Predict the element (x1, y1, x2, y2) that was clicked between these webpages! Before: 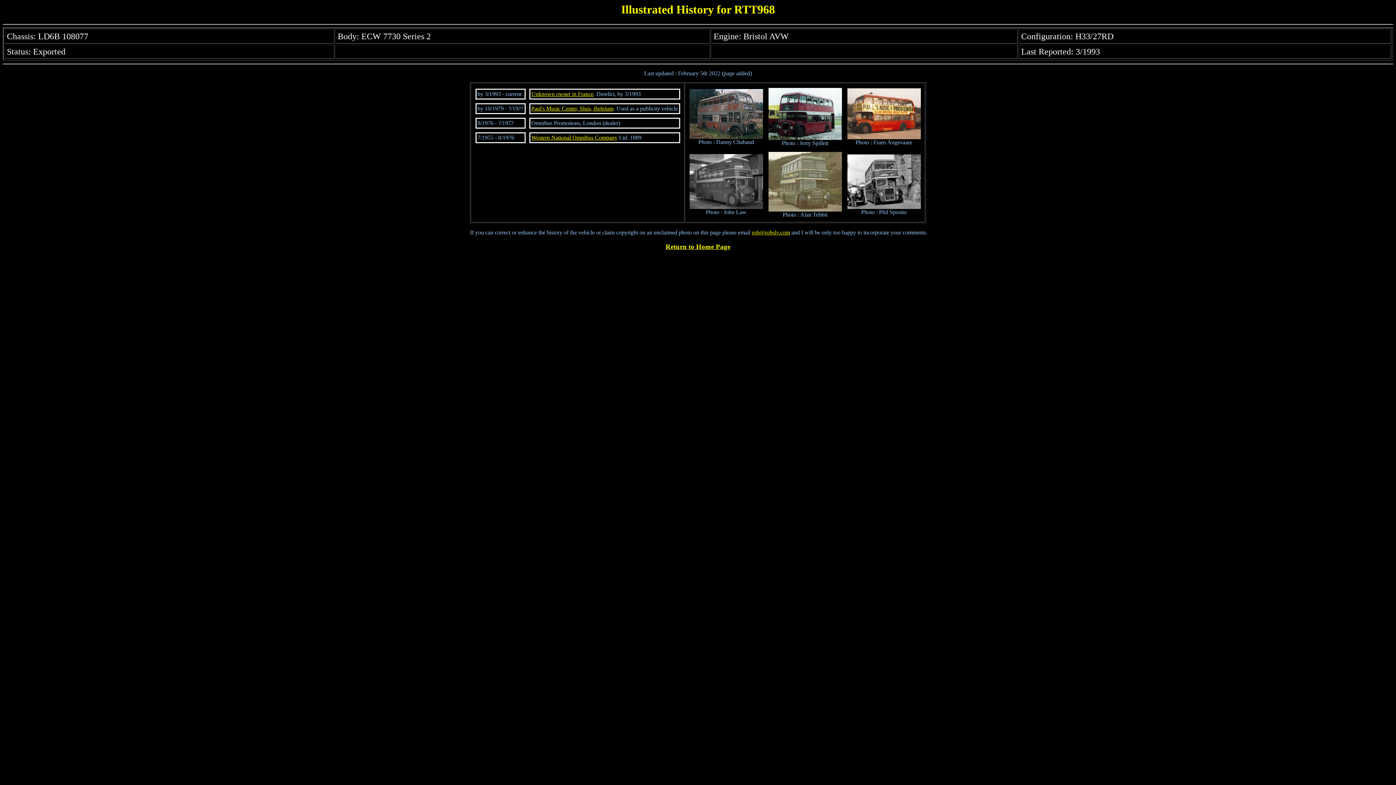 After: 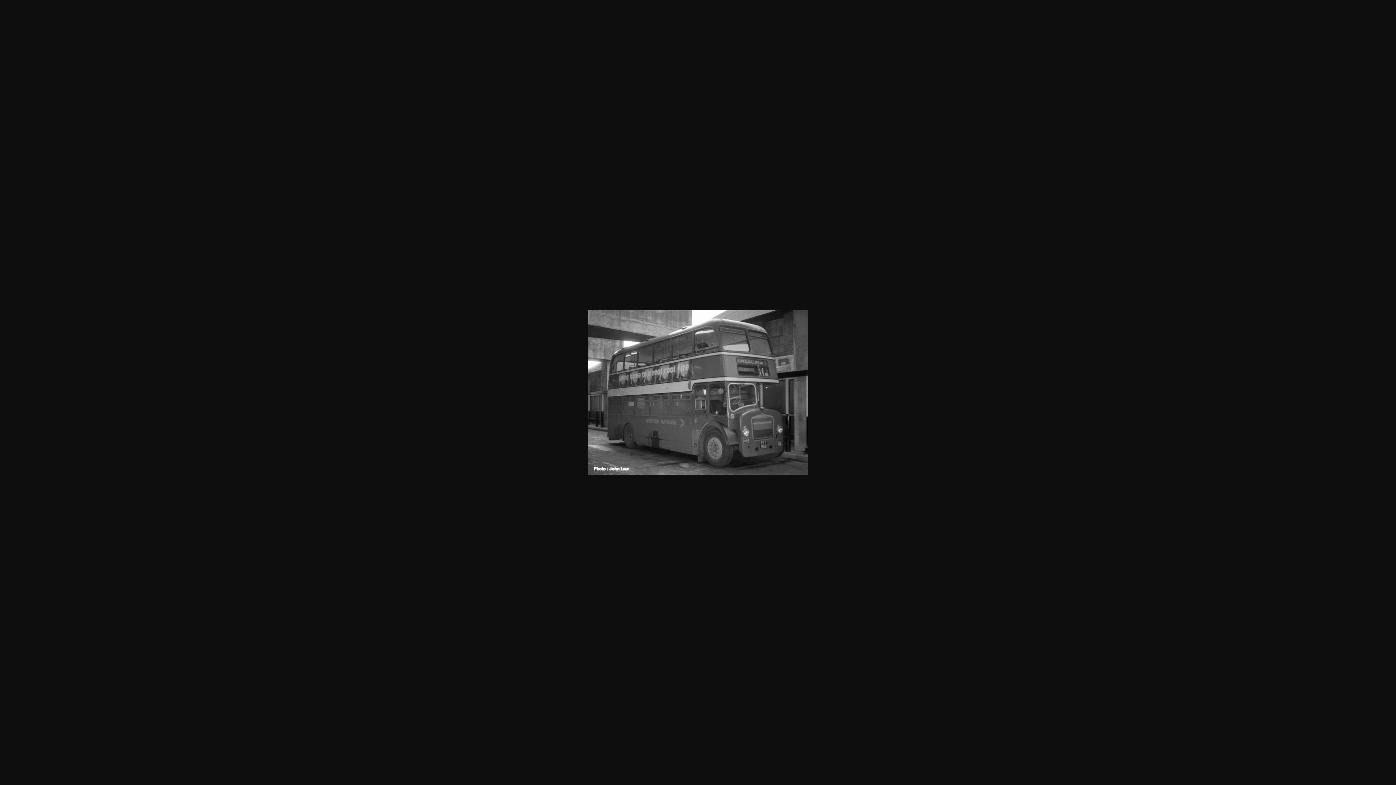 Action: bbox: (689, 204, 763, 210)